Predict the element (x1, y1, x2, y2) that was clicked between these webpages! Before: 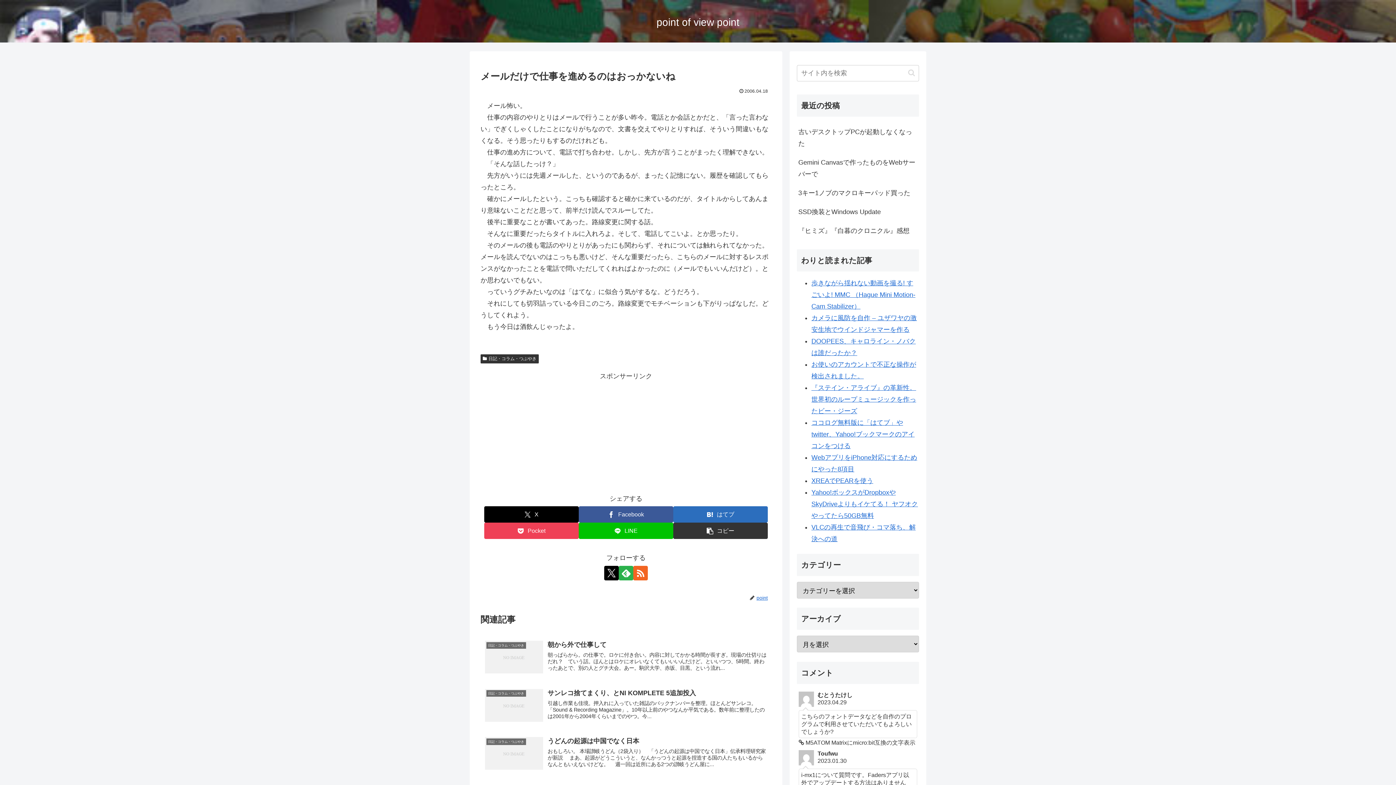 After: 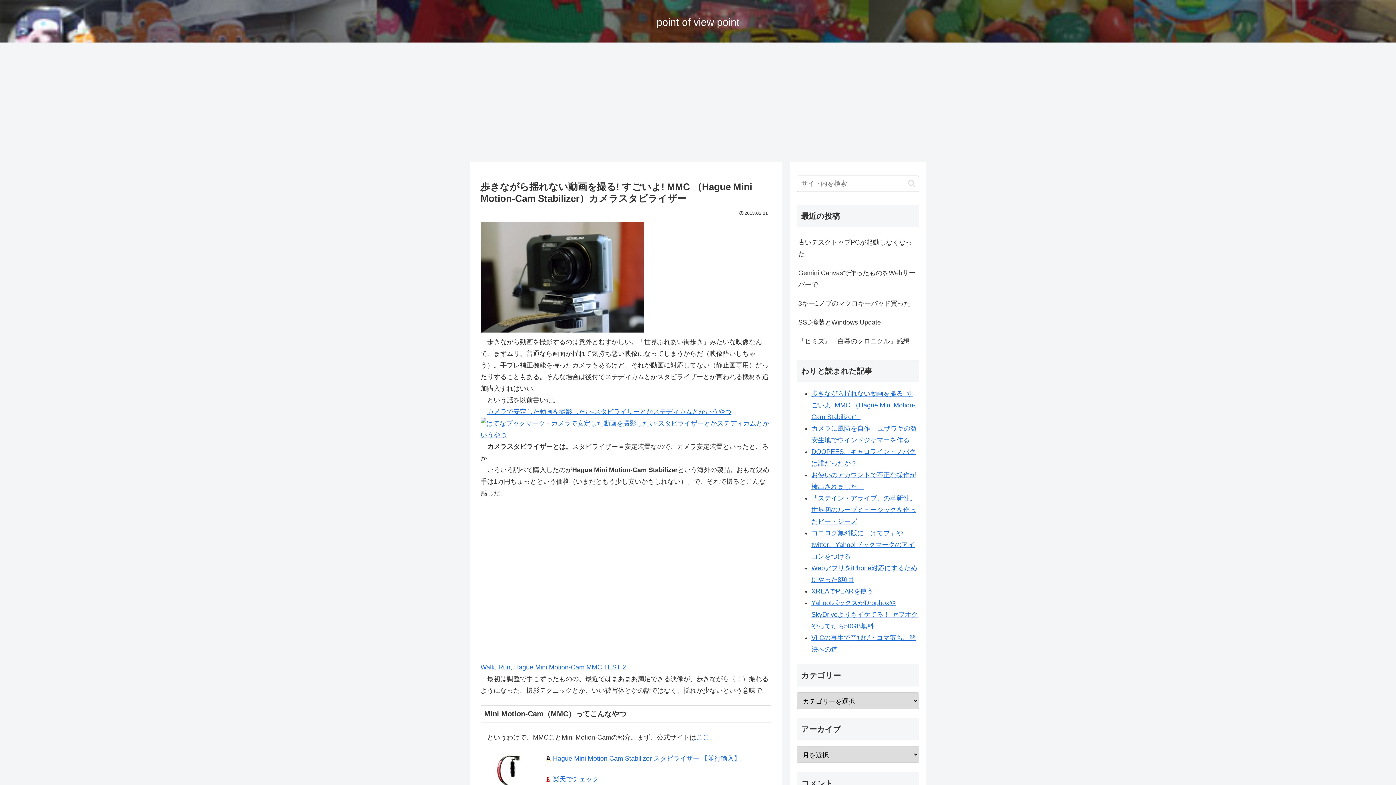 Action: label: 歩きながら揺れない動画を撮る! すごいよ! MMC （Hague Mini Motion-Cam Stabilizer） bbox: (811, 279, 915, 310)